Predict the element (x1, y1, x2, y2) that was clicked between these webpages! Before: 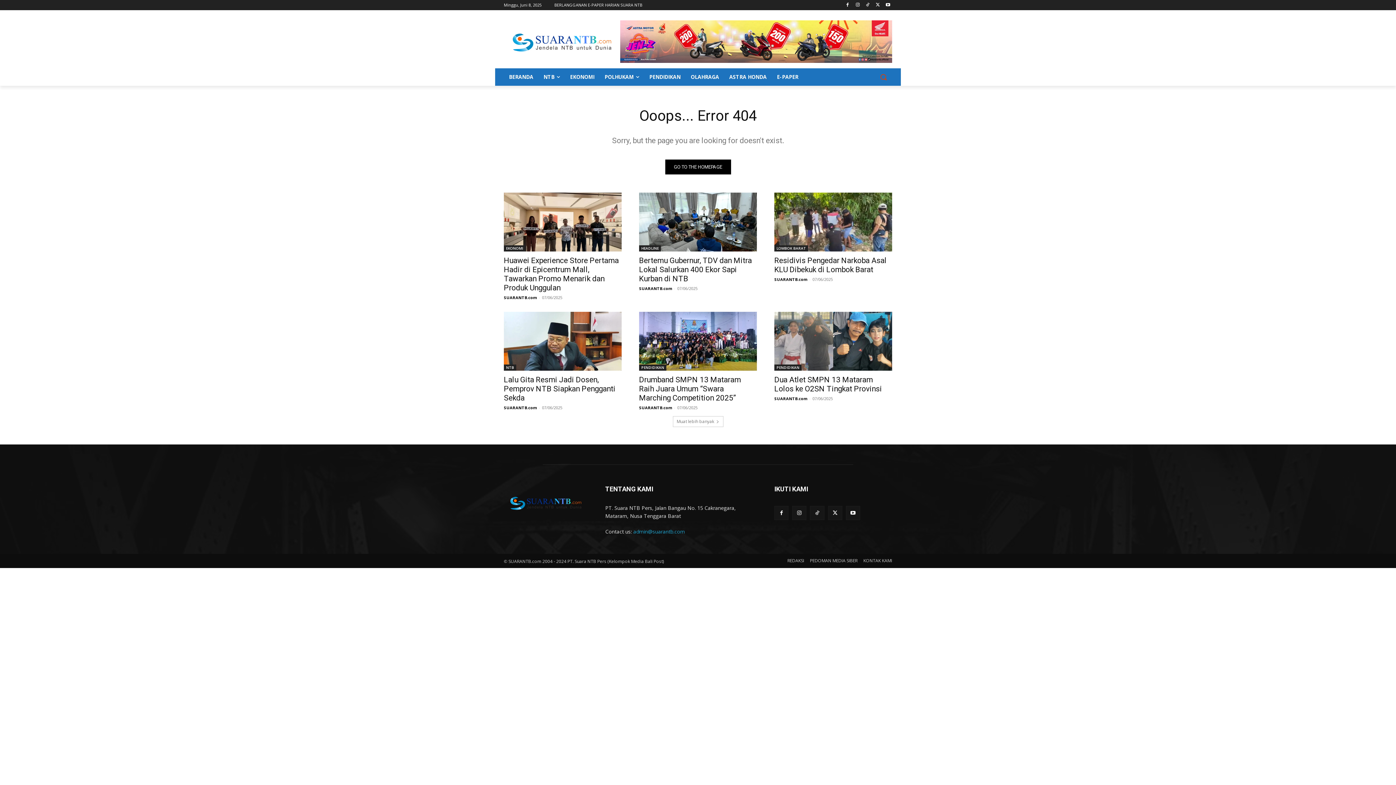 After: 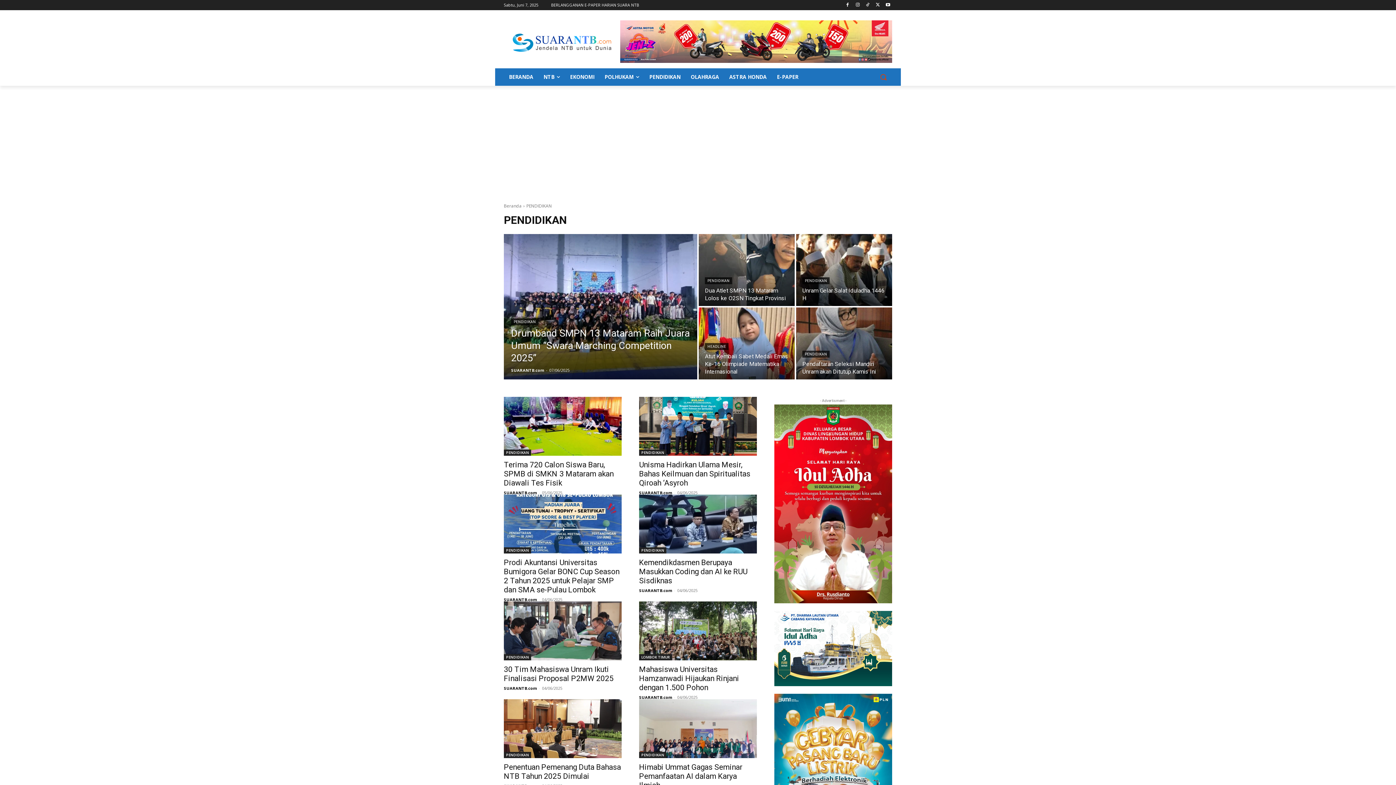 Action: label: PENDIDIKAN bbox: (639, 364, 666, 370)